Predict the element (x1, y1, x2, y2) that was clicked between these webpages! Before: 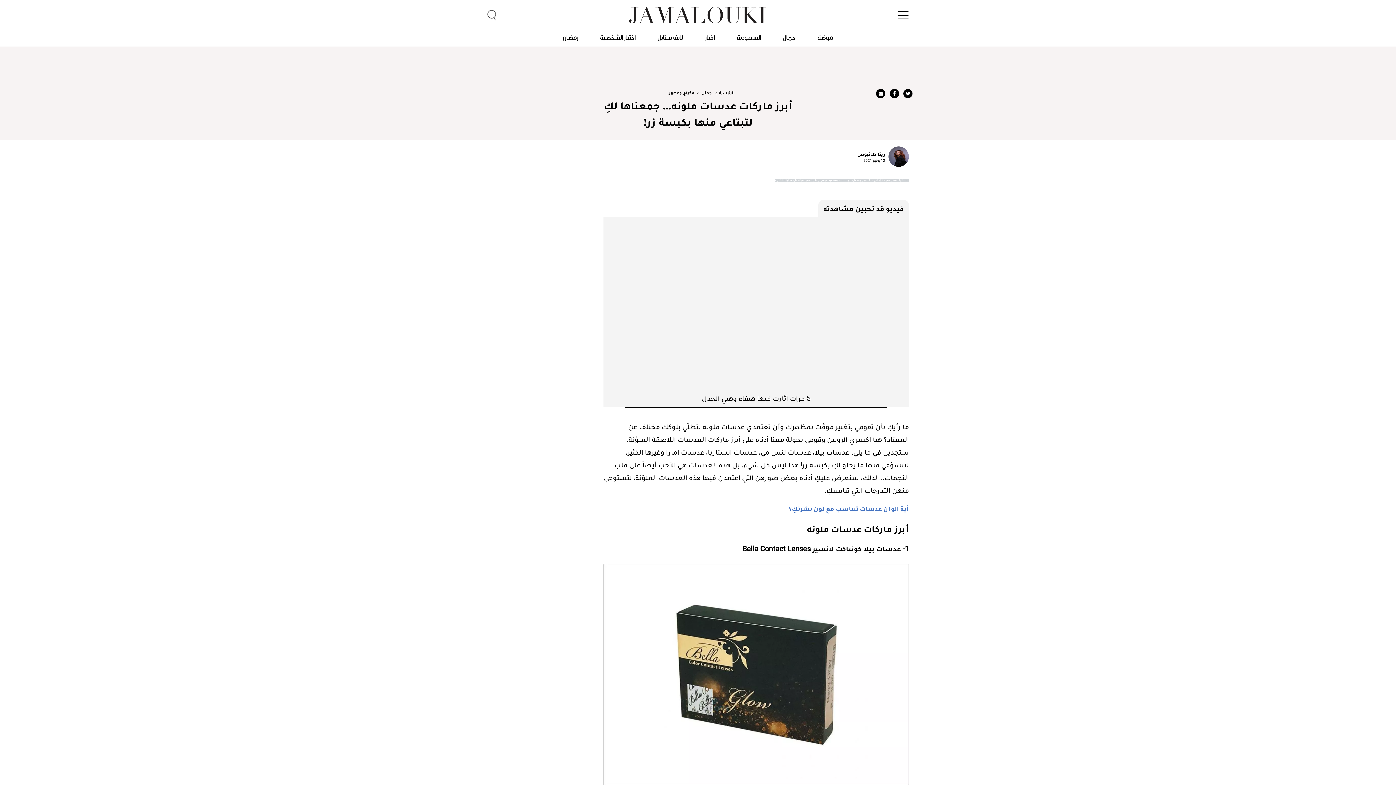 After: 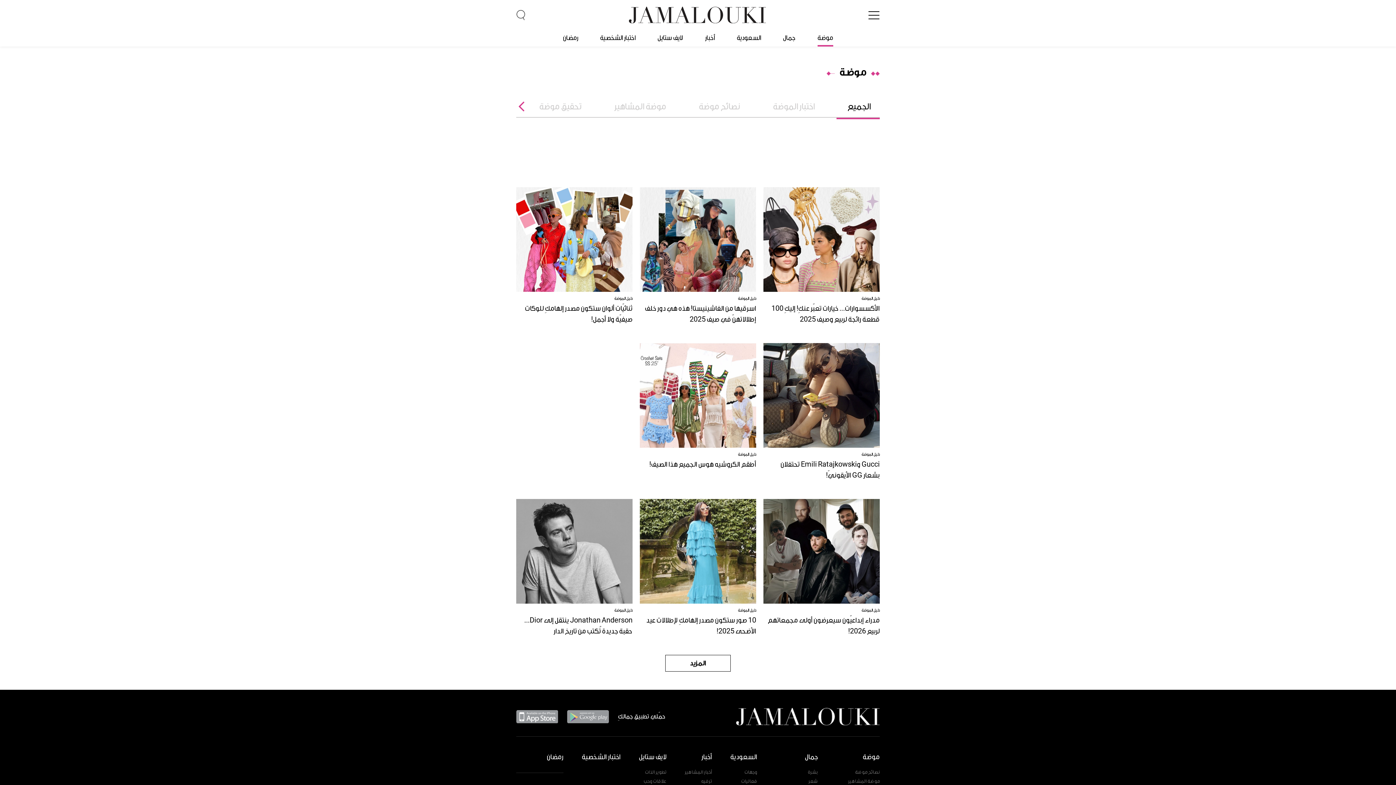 Action: label: موضة bbox: (817, 29, 833, 46)